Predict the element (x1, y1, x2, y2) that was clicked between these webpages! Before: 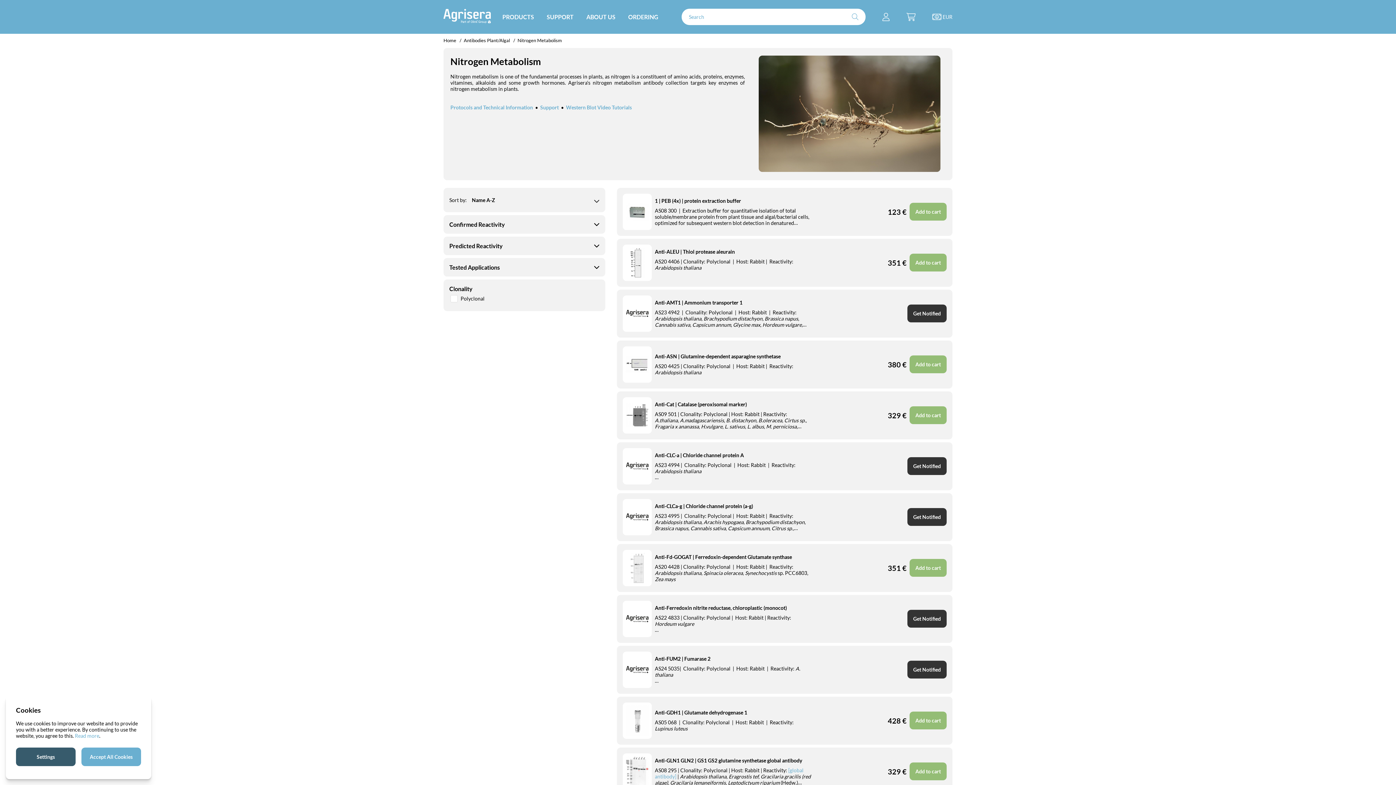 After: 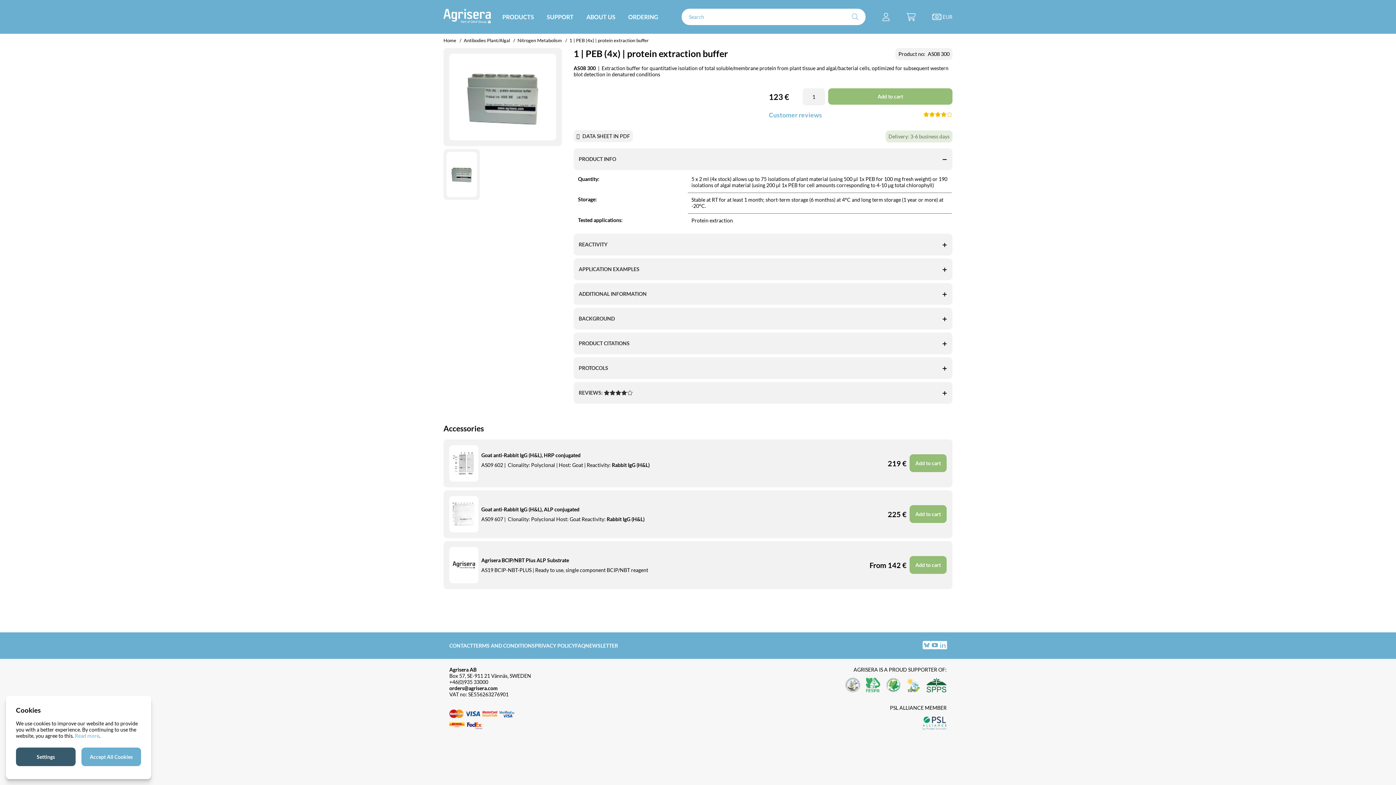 Action: label: 1 | PEB (4x) | protein extraction buffer bbox: (655, 197, 741, 203)